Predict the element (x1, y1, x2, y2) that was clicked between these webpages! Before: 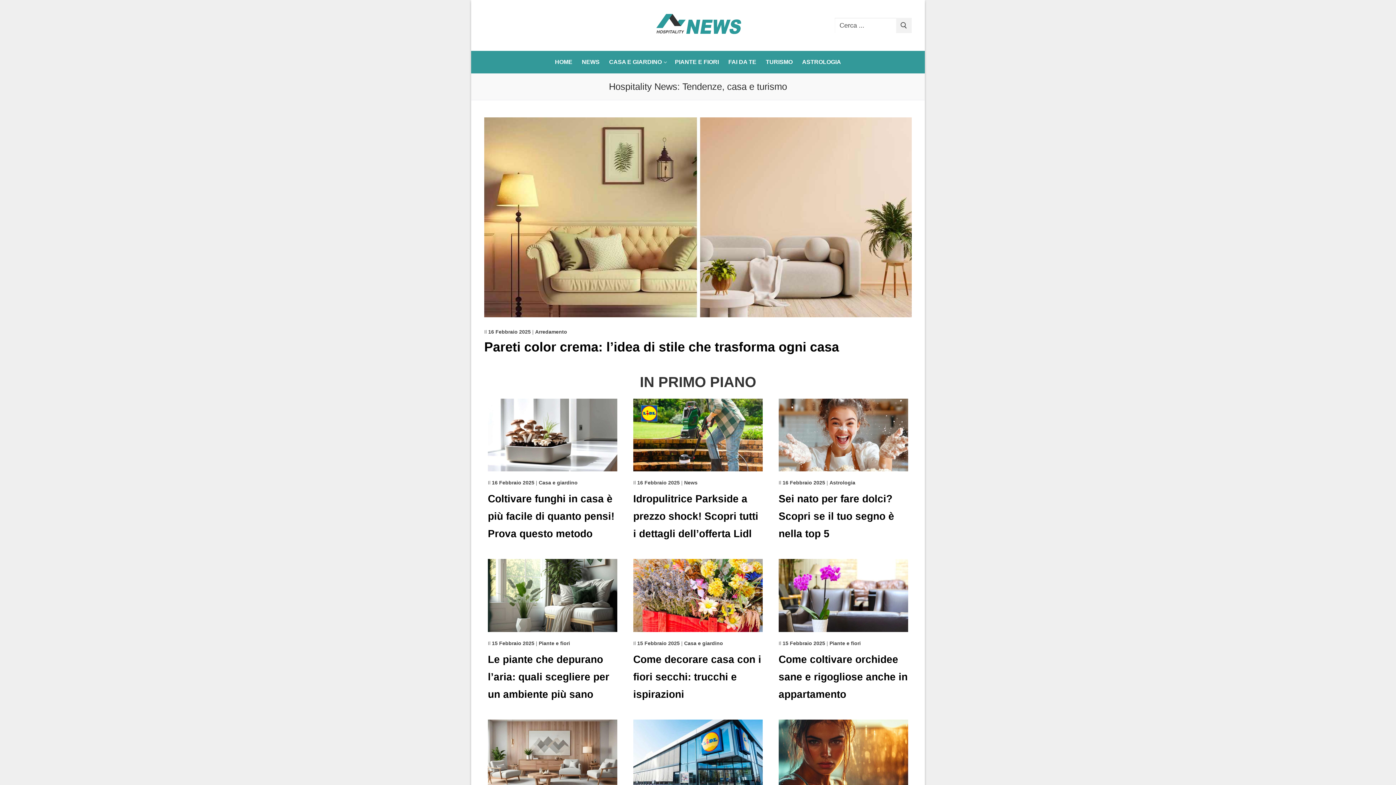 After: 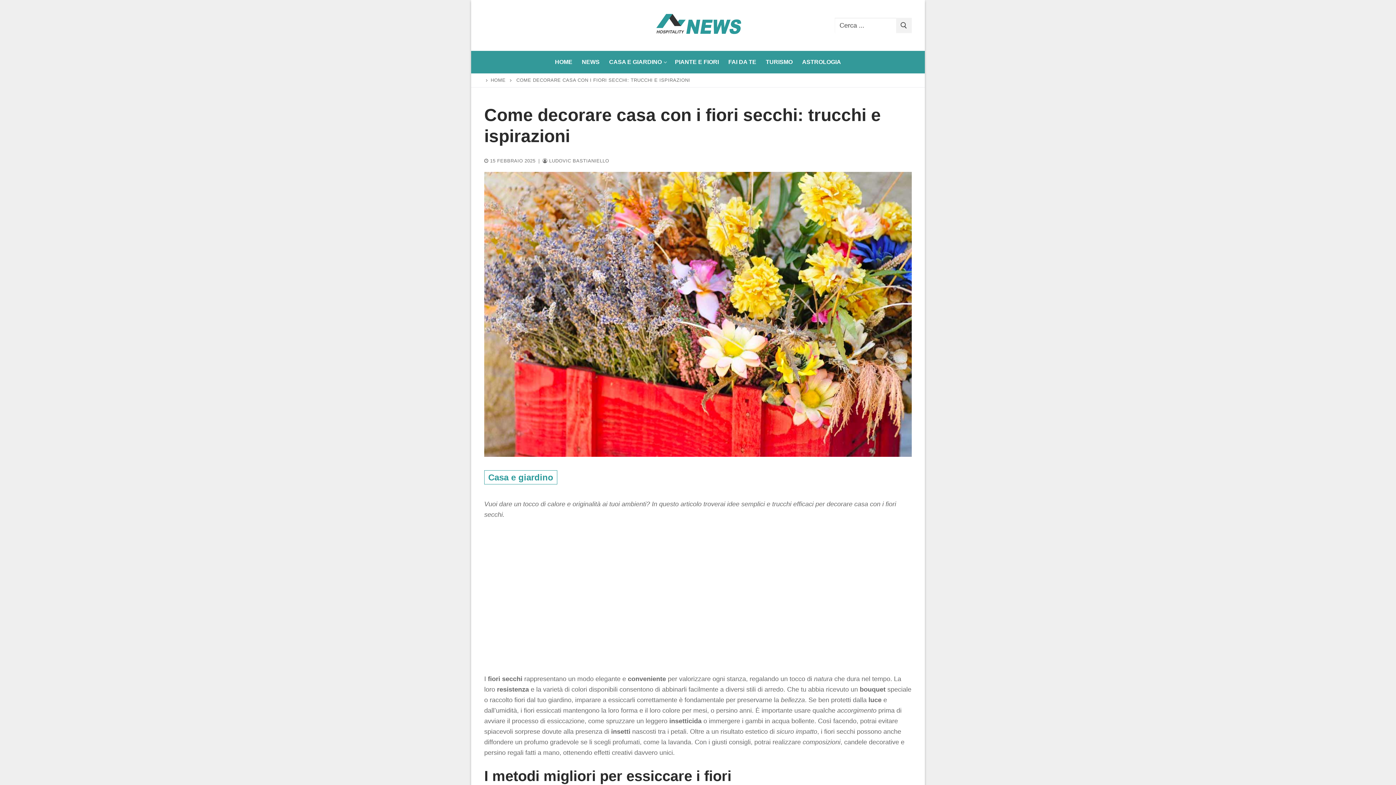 Action: label: 15 Febbraio 2025 bbox: (637, 640, 679, 646)